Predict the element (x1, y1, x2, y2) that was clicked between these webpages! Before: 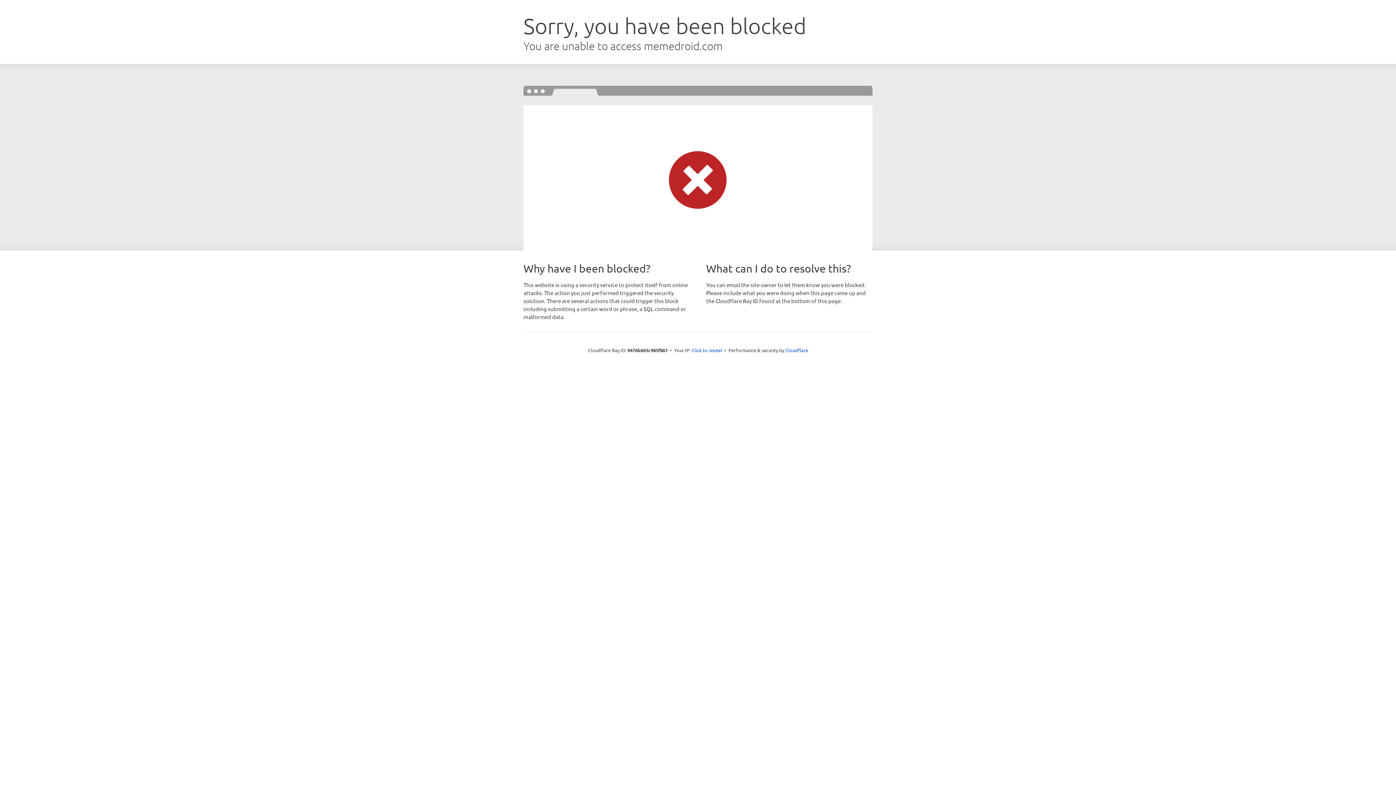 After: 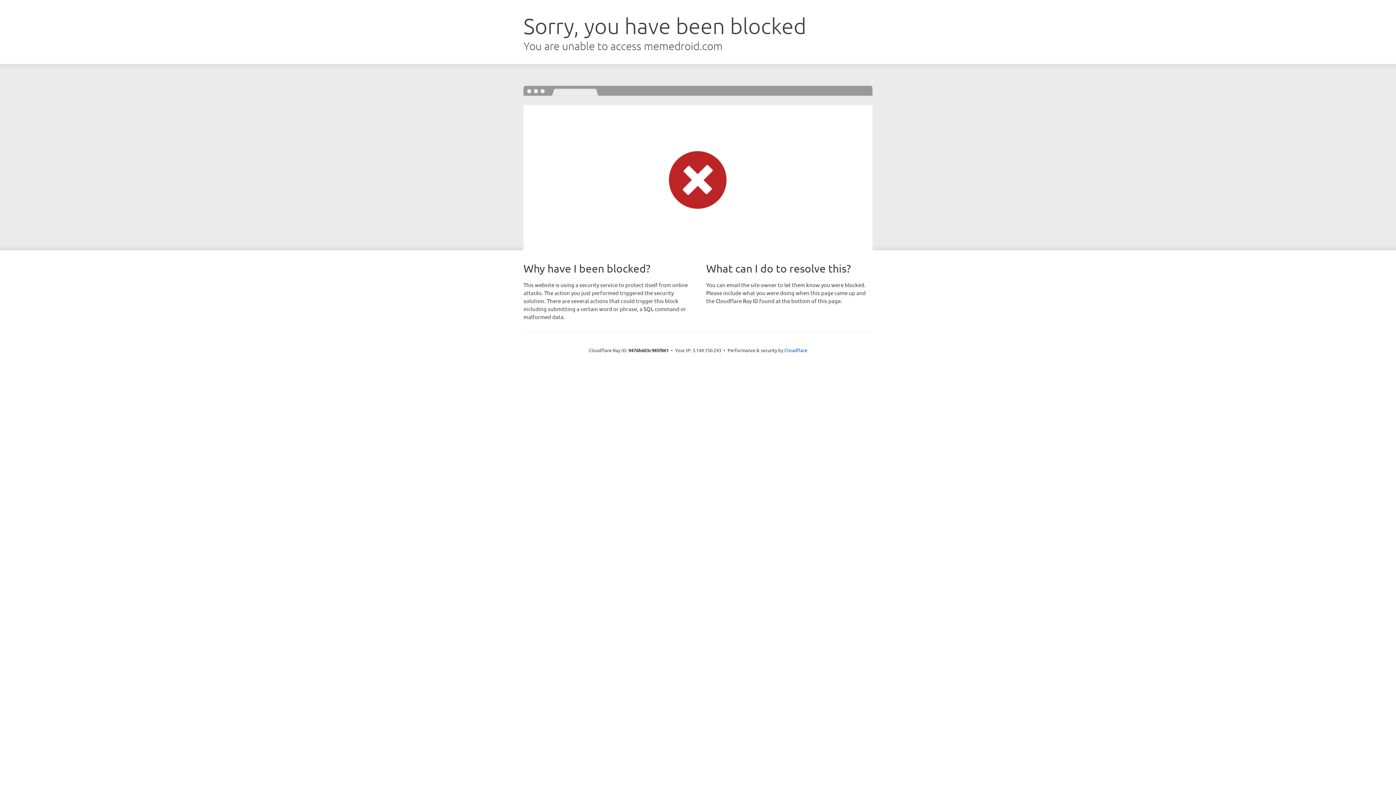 Action: label: Click to reveal bbox: (691, 346, 722, 353)